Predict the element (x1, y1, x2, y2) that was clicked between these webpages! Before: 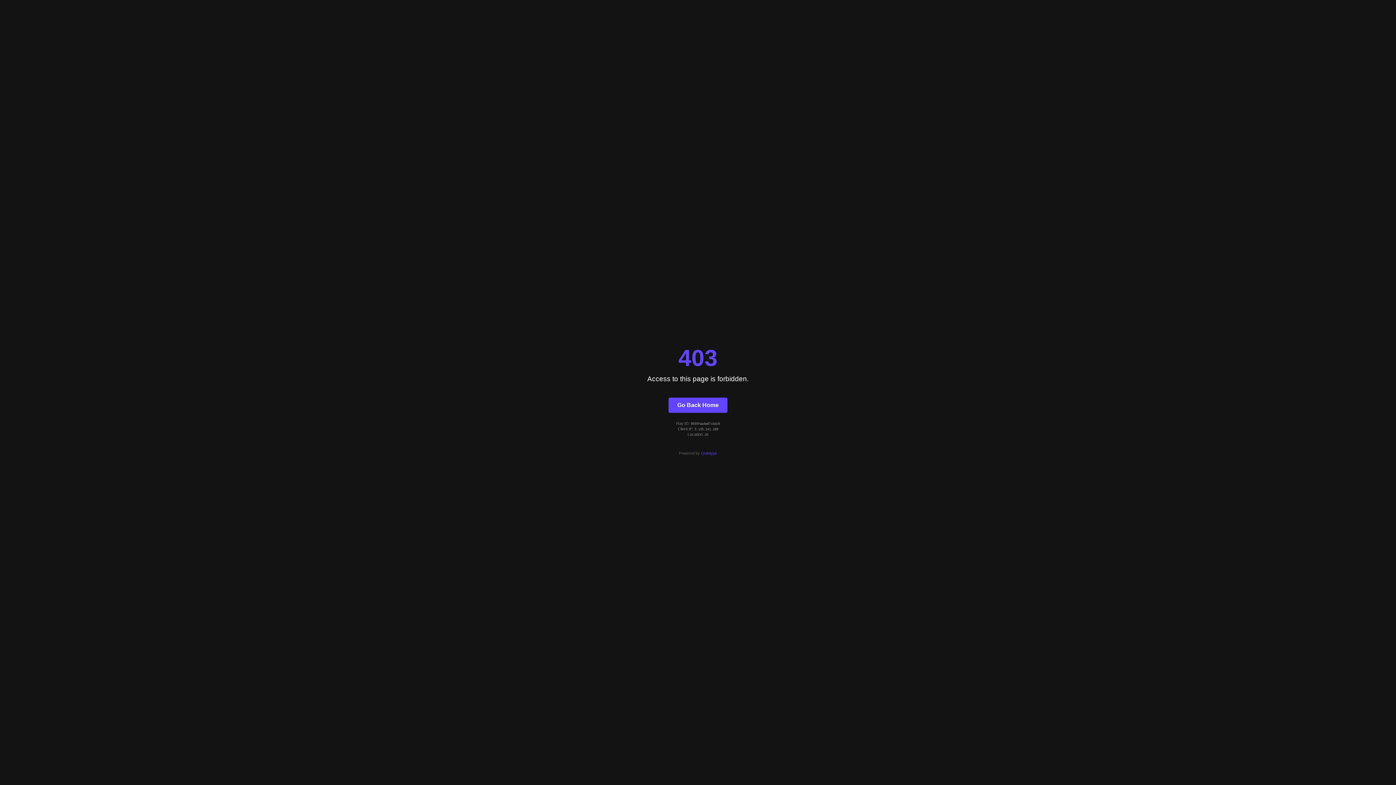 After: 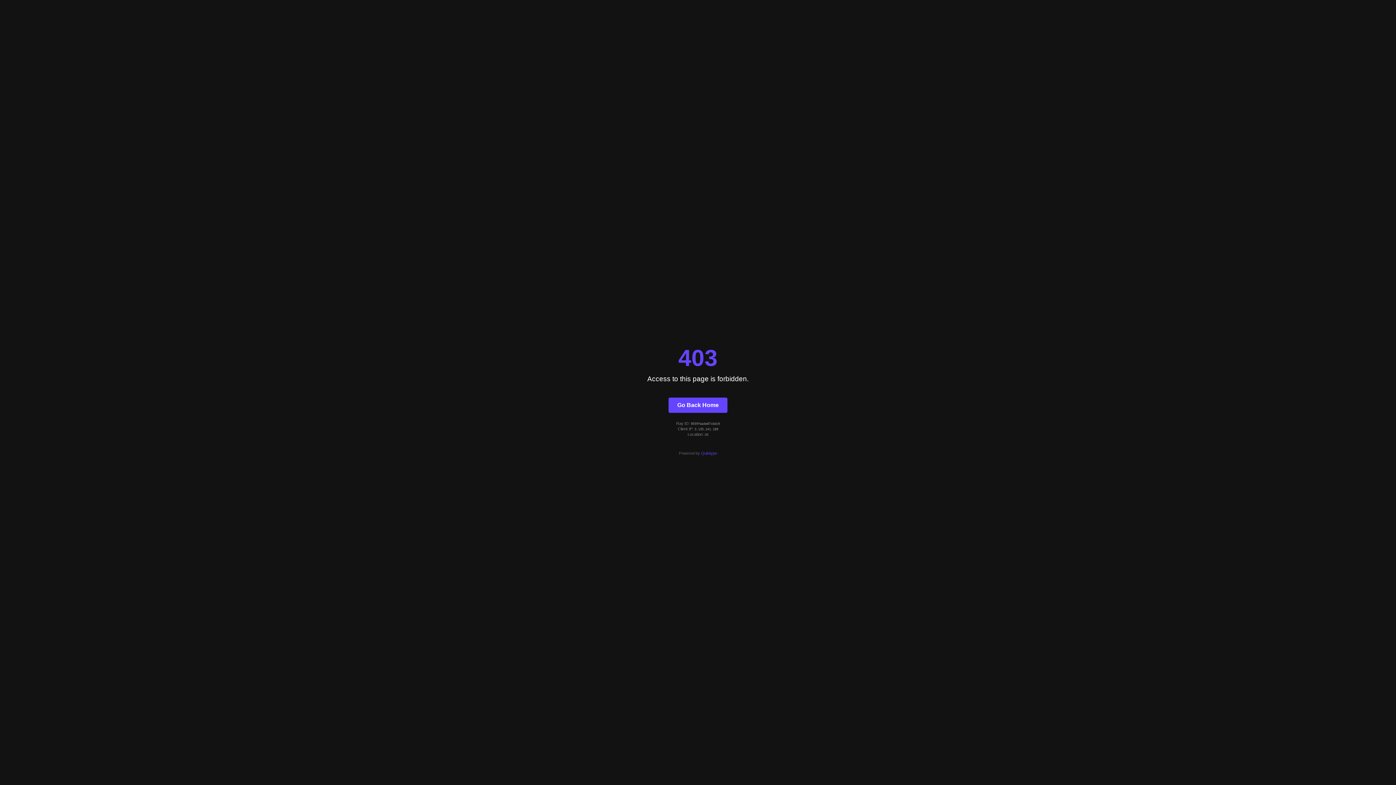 Action: bbox: (701, 451, 717, 455) label: Quintype